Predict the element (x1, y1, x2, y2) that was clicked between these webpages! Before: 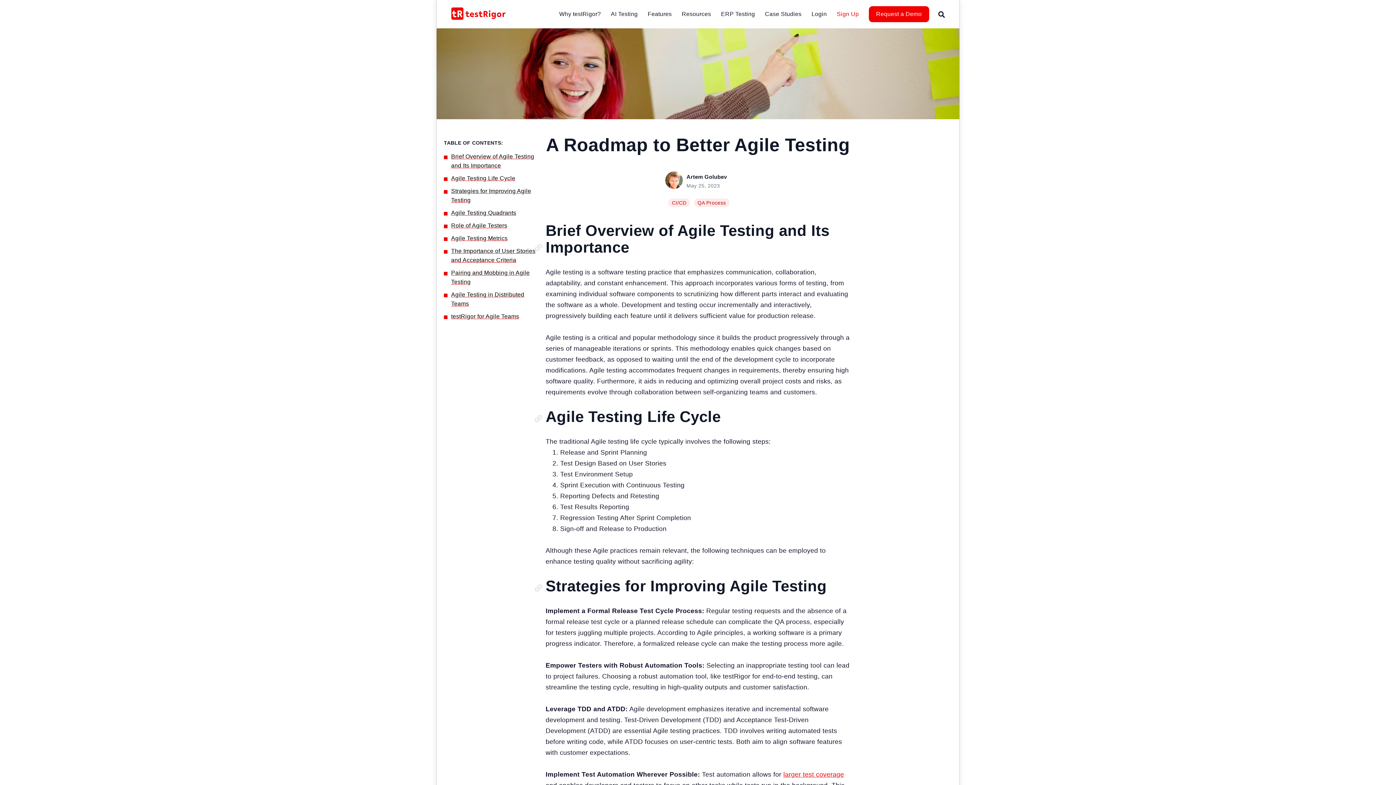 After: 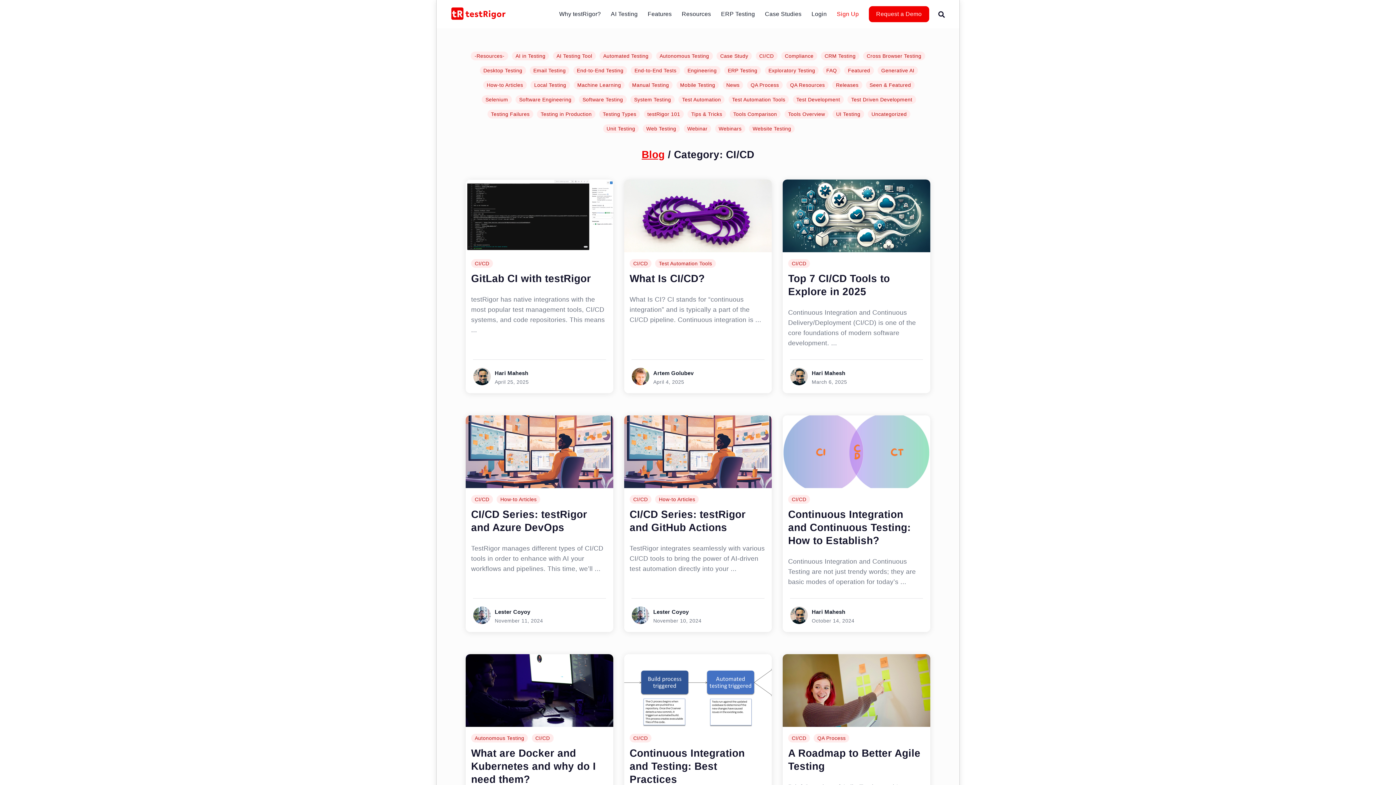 Action: label: CI/CD bbox: (668, 198, 690, 207)